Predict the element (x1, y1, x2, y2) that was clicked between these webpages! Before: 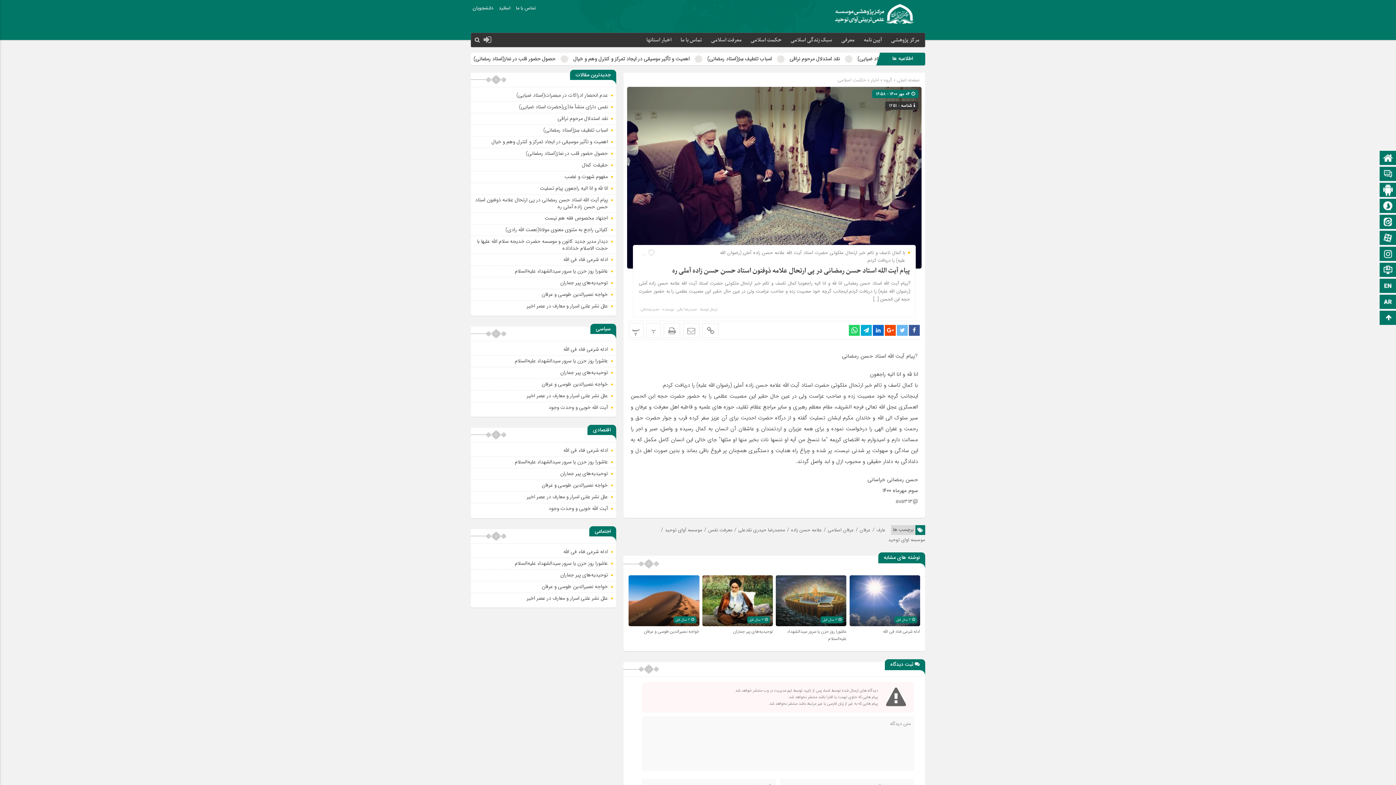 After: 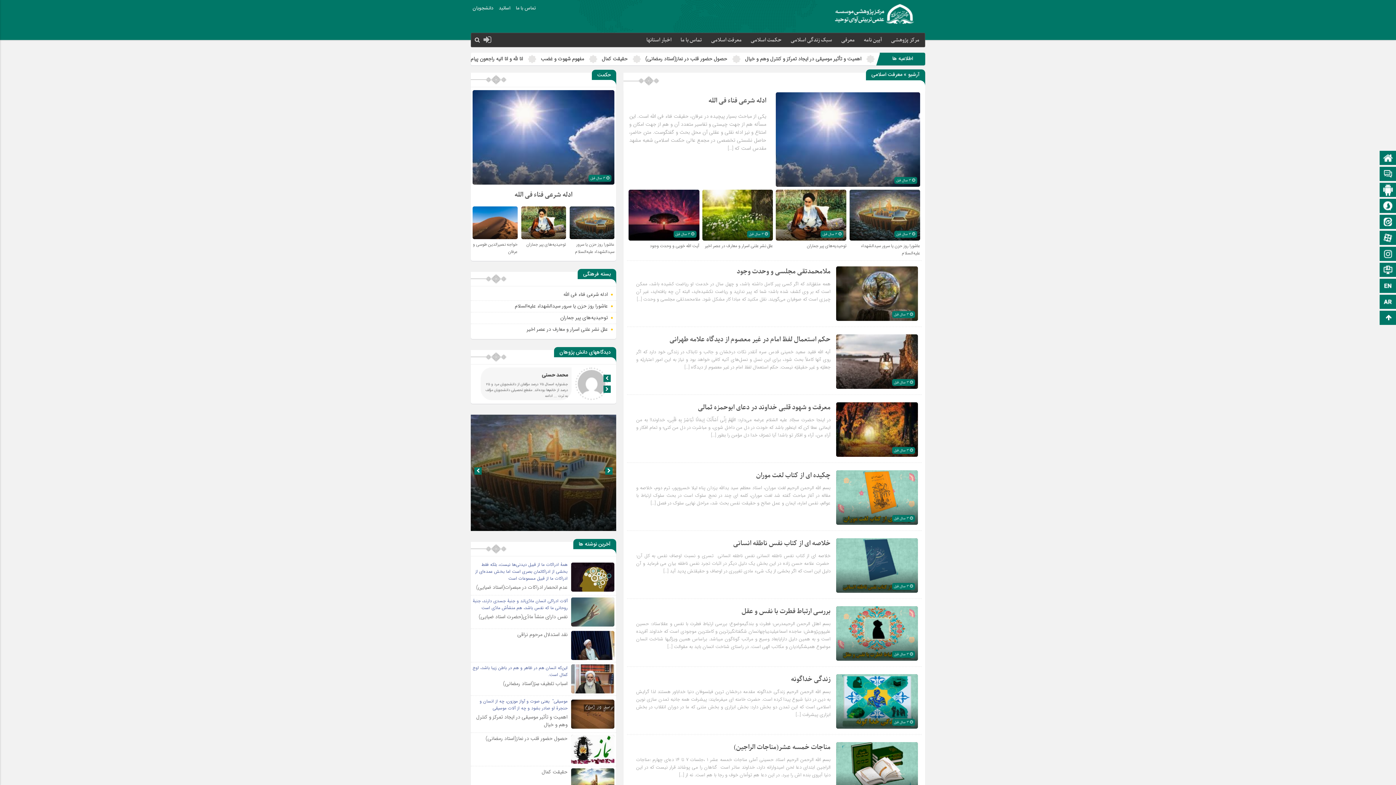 Action: bbox: (705, 33, 743, 47) label: معرفت اسلامی